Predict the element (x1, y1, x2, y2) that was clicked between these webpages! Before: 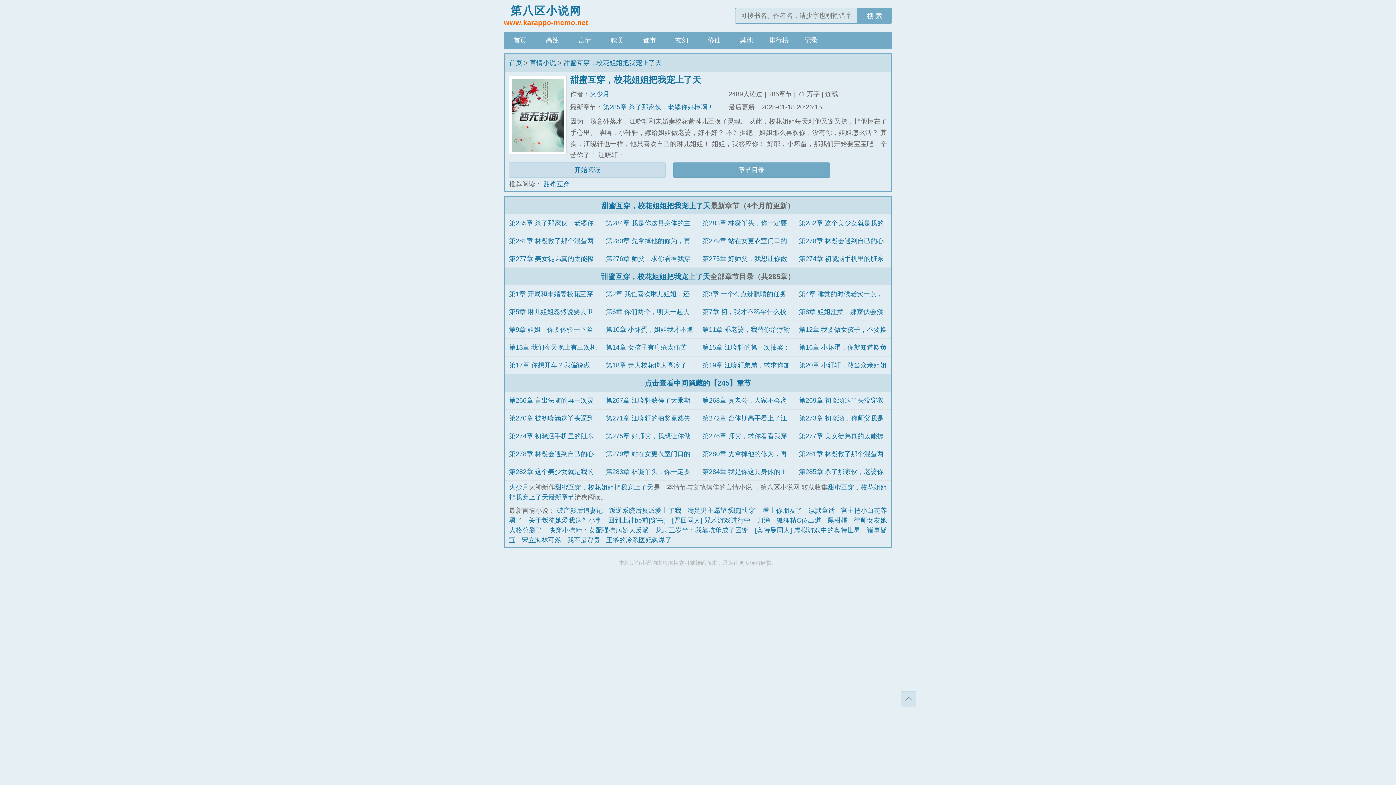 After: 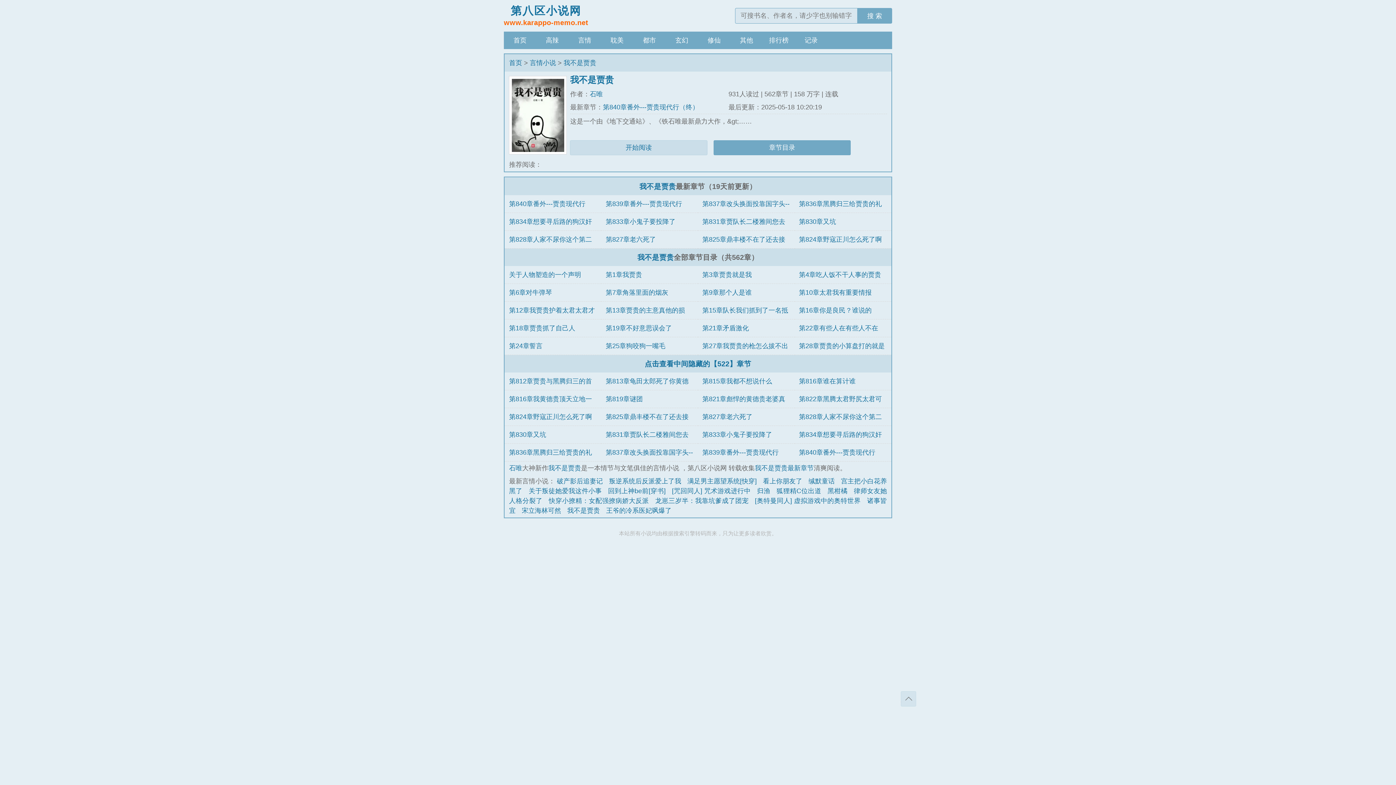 Action: label: 我不是贾贵 bbox: (567, 536, 600, 543)